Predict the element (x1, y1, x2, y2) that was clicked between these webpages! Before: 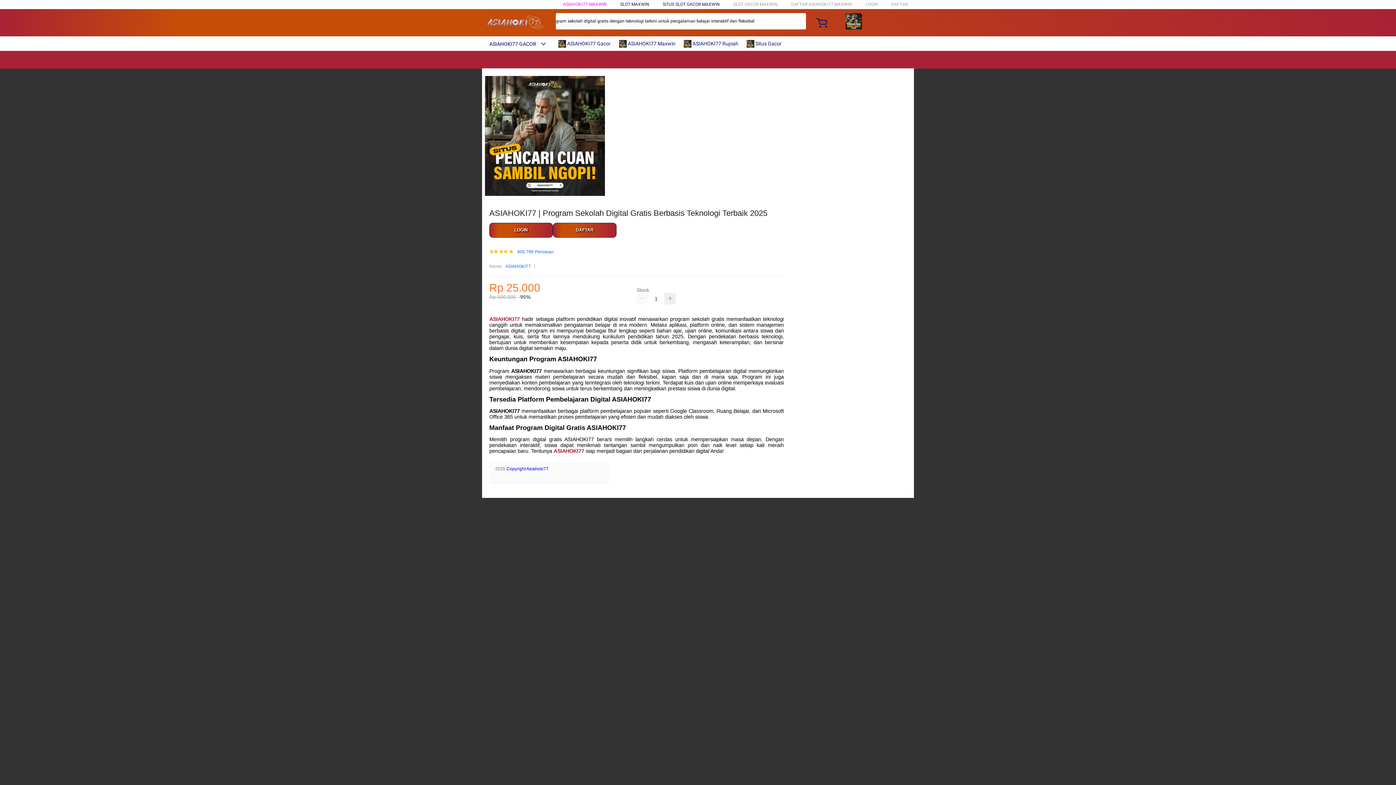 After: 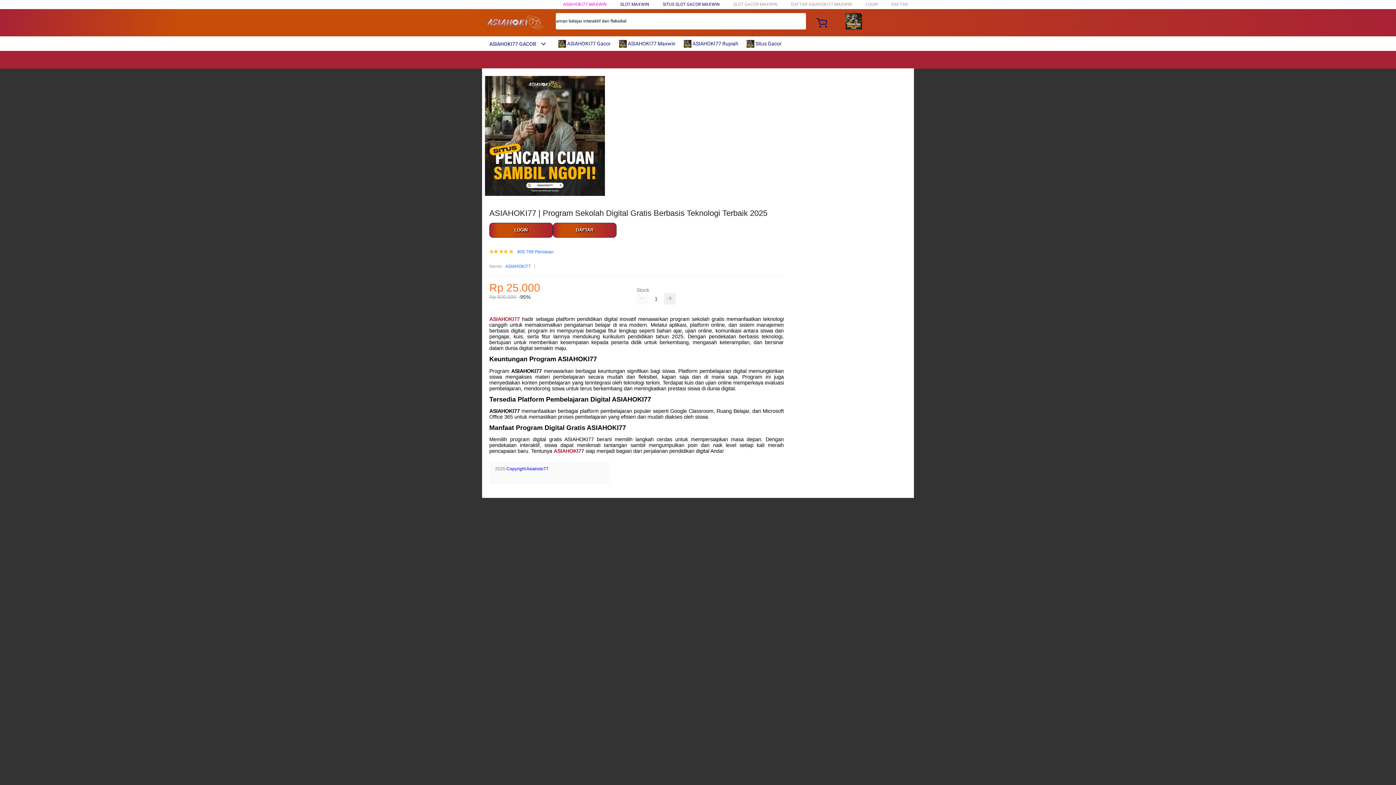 Action: label: ASIAHOKI77 GACOR bbox: (482, 41, 546, 46)